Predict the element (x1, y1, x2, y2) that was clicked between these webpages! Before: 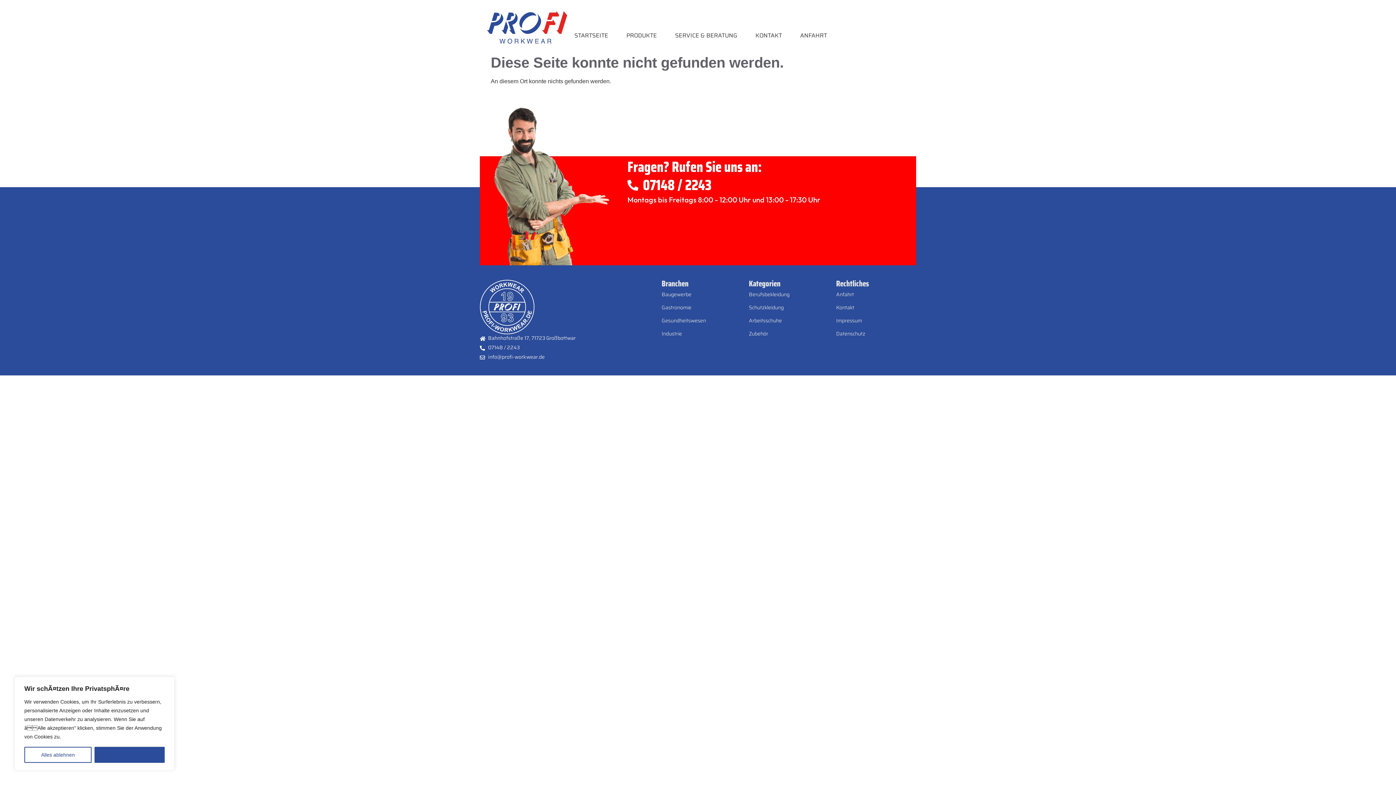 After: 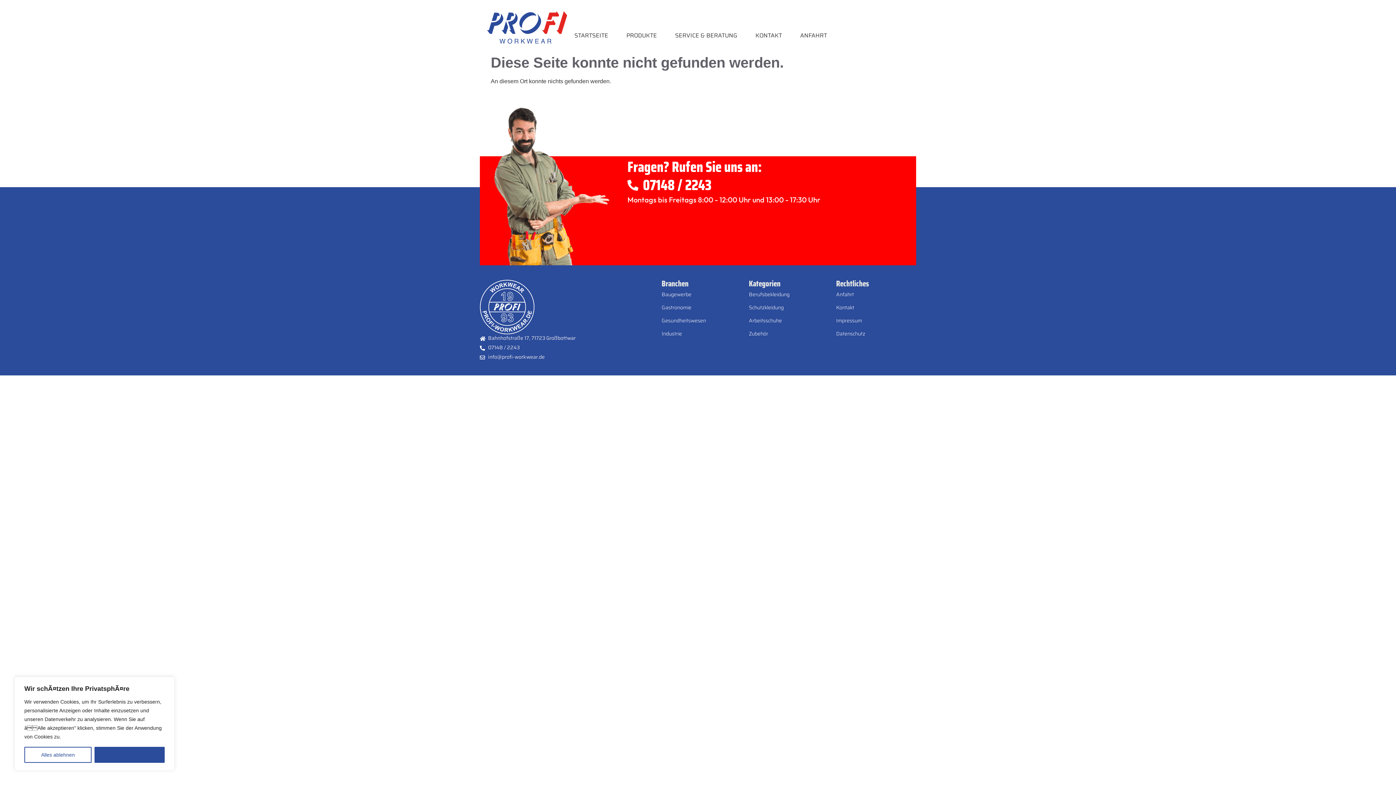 Action: bbox: (480, 344, 654, 351) label: 07148 / 2243